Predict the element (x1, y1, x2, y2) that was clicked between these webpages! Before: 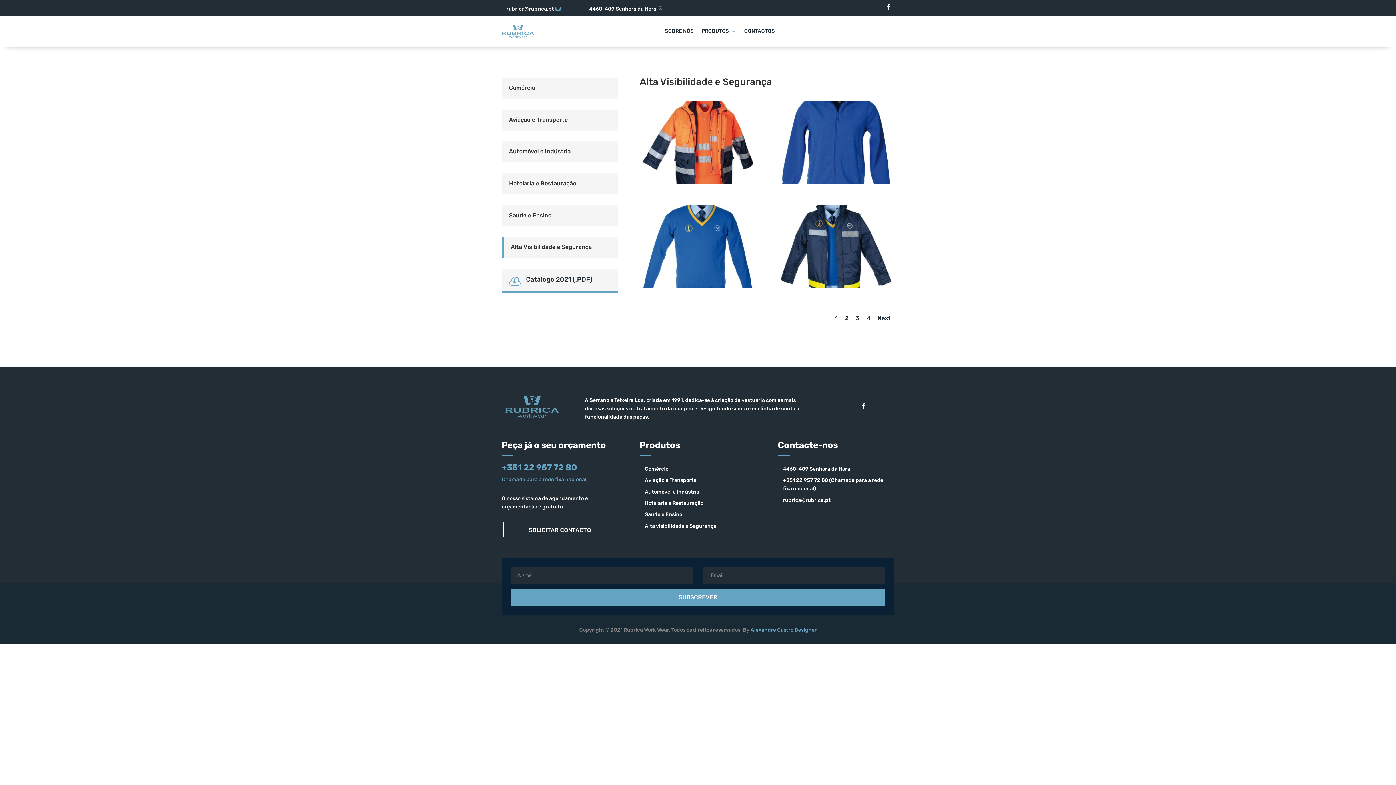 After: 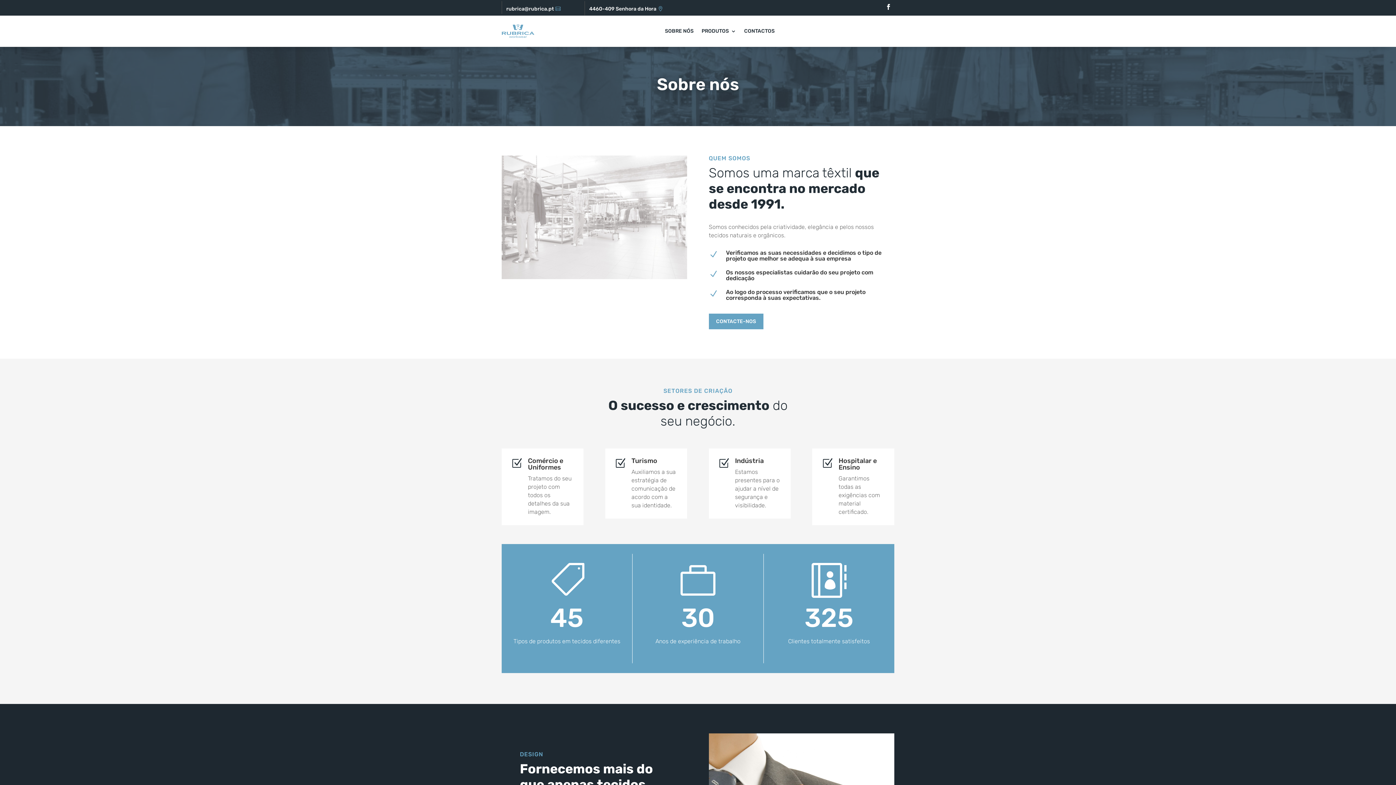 Action: label: SOBRE NÓS bbox: (665, 17, 693, 45)